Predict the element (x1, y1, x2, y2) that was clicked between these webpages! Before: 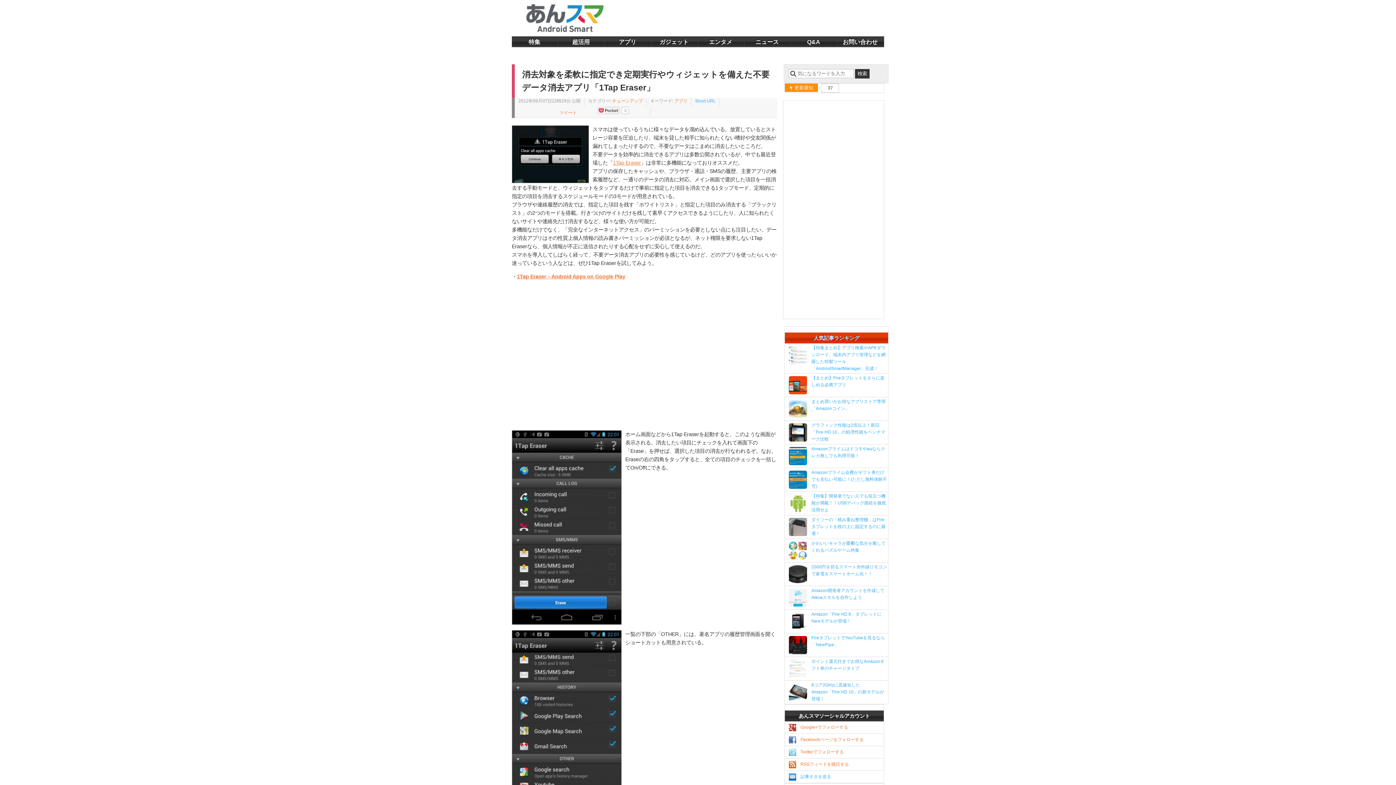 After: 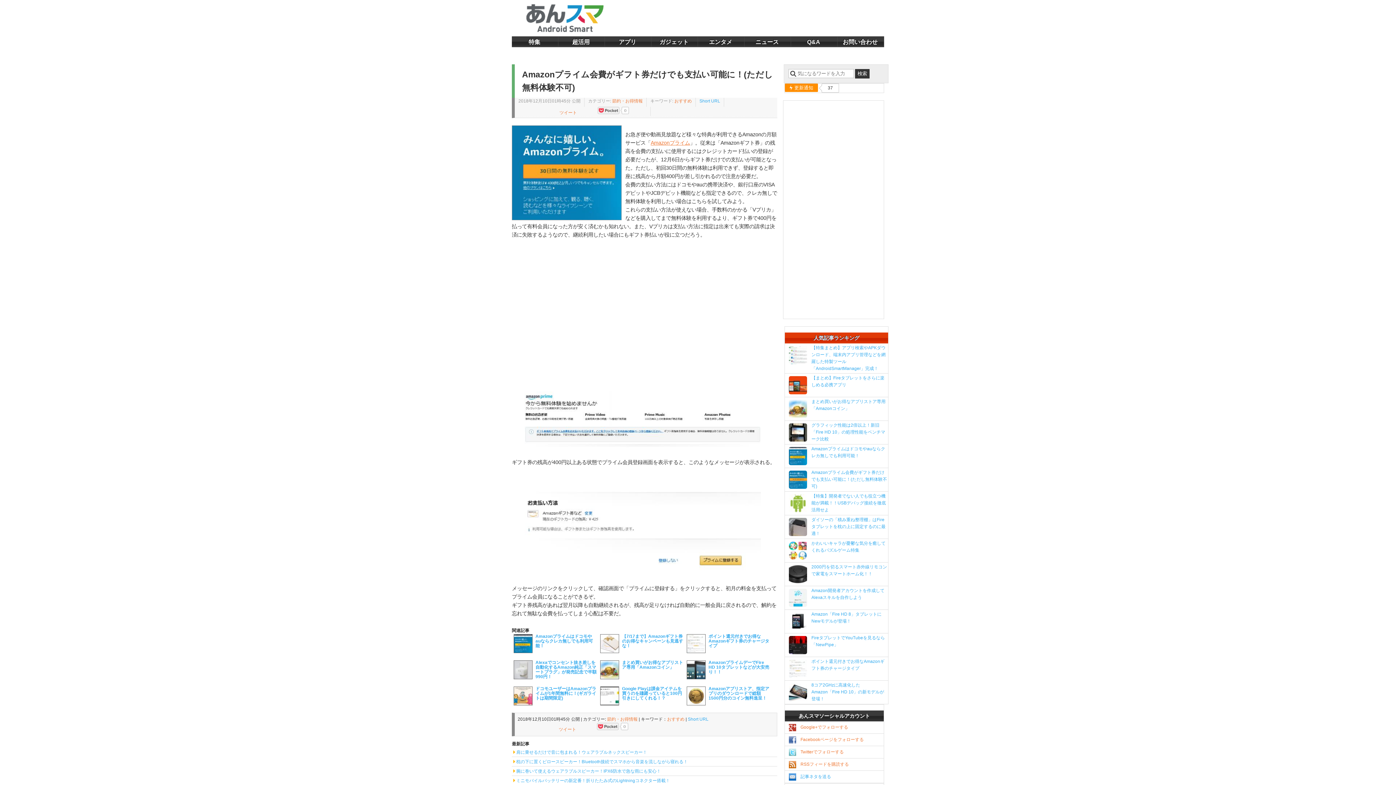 Action: bbox: (811, 470, 887, 489) label: Amazonプライム会費がギフト券だけでも支払い可能に！(ただし無料体験不可)